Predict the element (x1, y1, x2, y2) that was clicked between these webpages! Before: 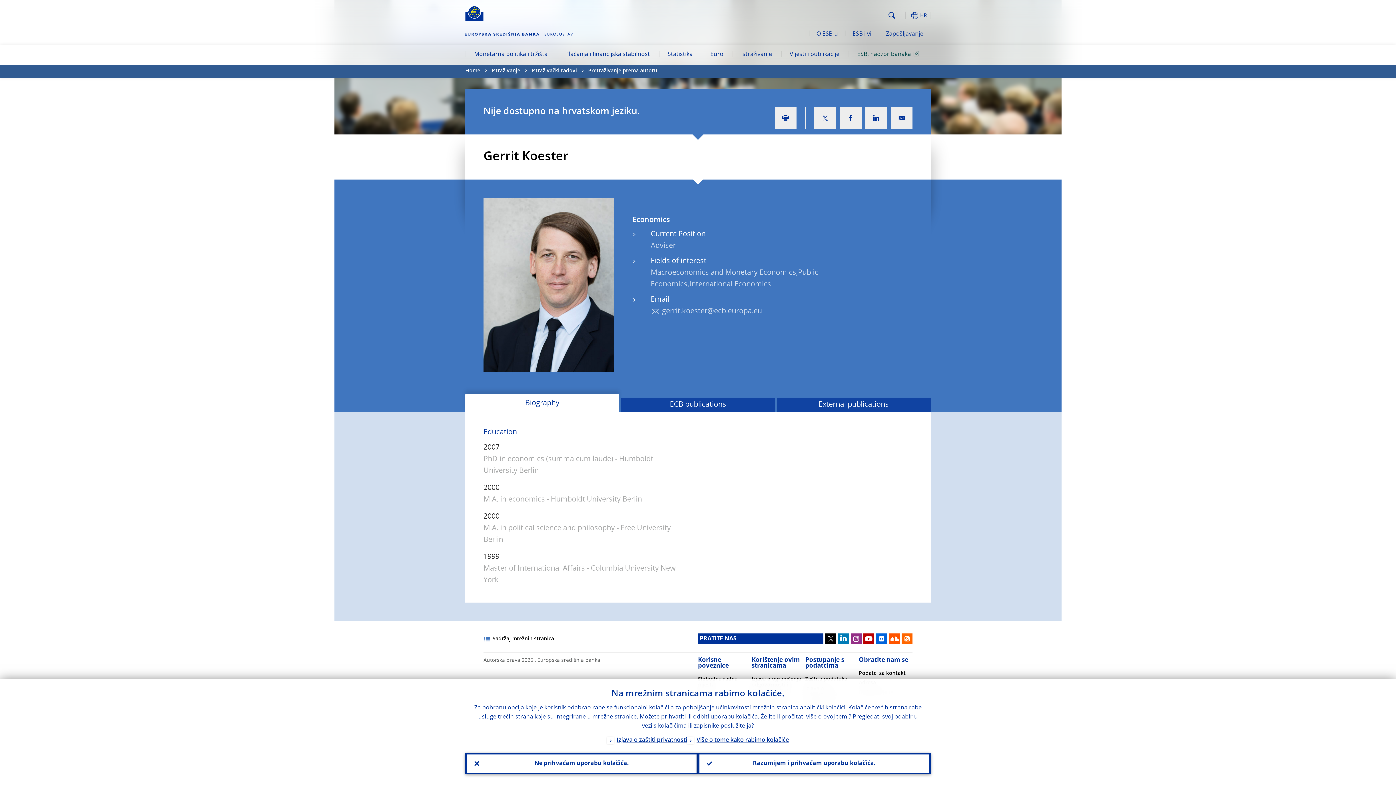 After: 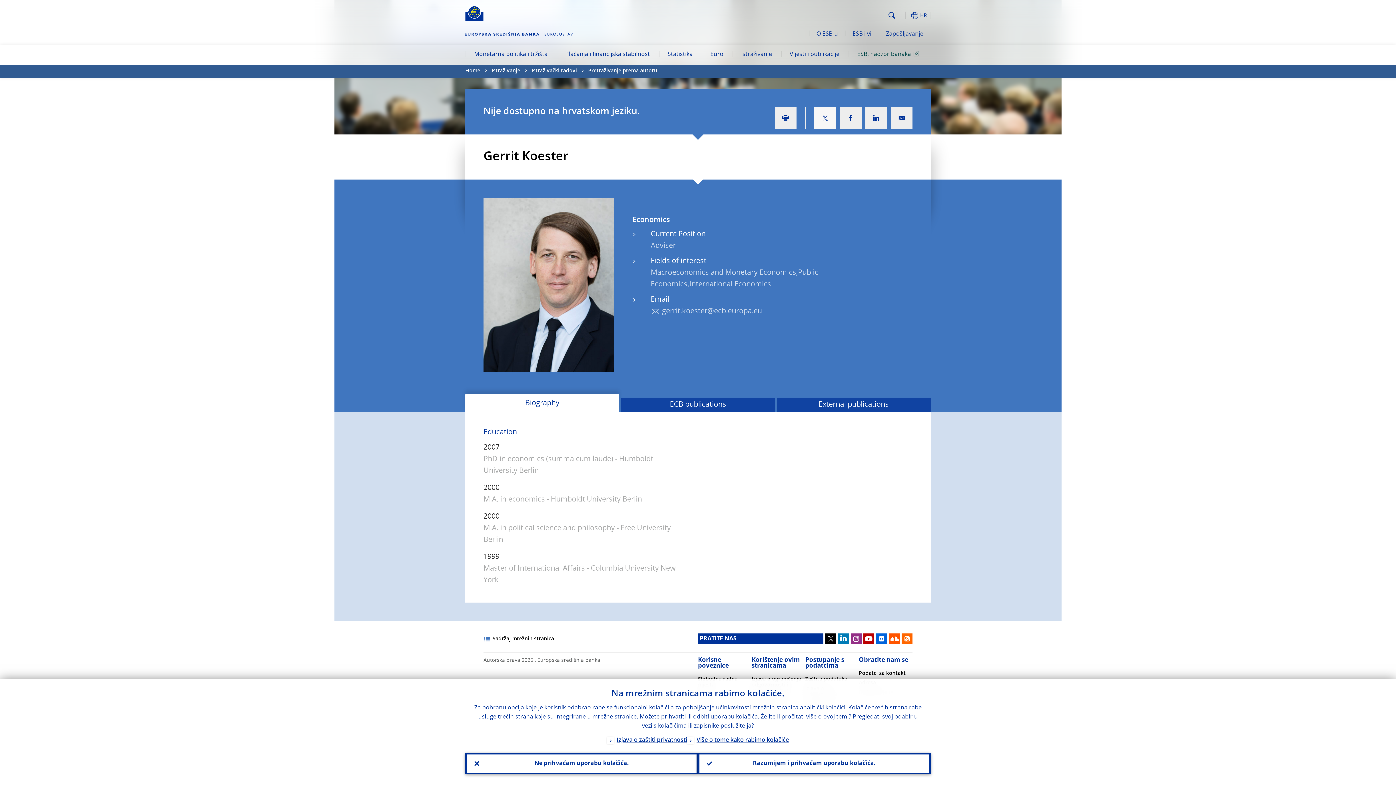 Action: bbox: (814, 107, 836, 129)